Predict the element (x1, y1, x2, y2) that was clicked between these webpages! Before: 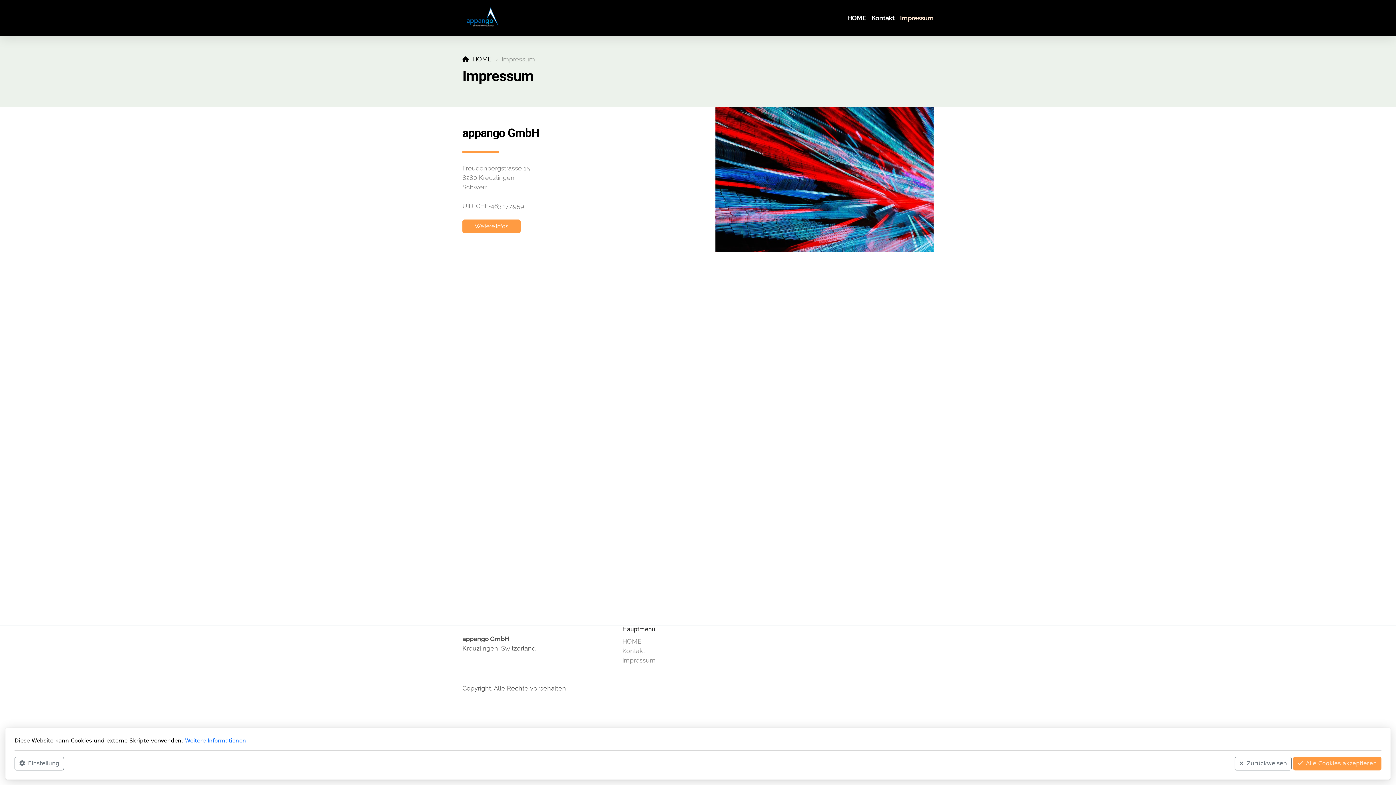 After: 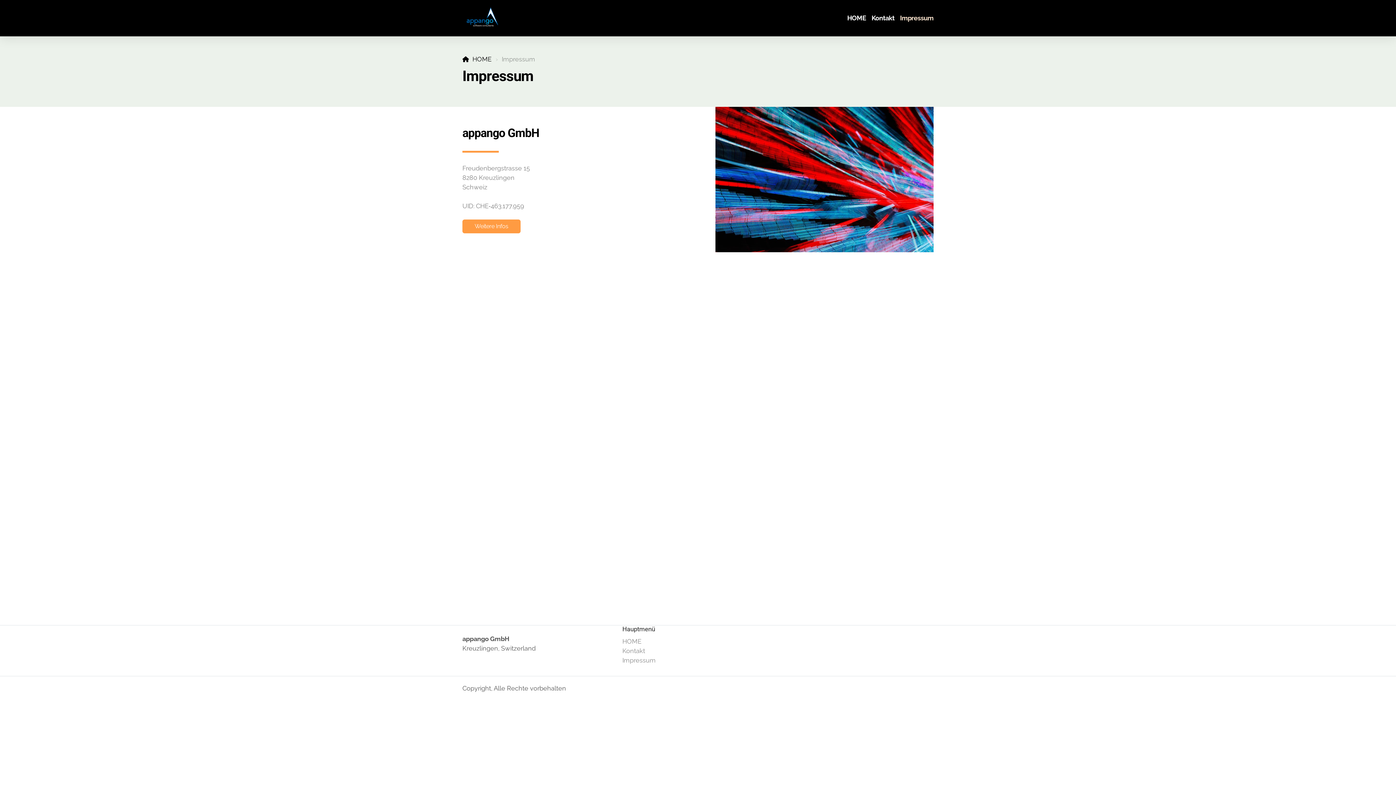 Action: label: Zurückweisen bbox: (1234, 757, 1292, 770)